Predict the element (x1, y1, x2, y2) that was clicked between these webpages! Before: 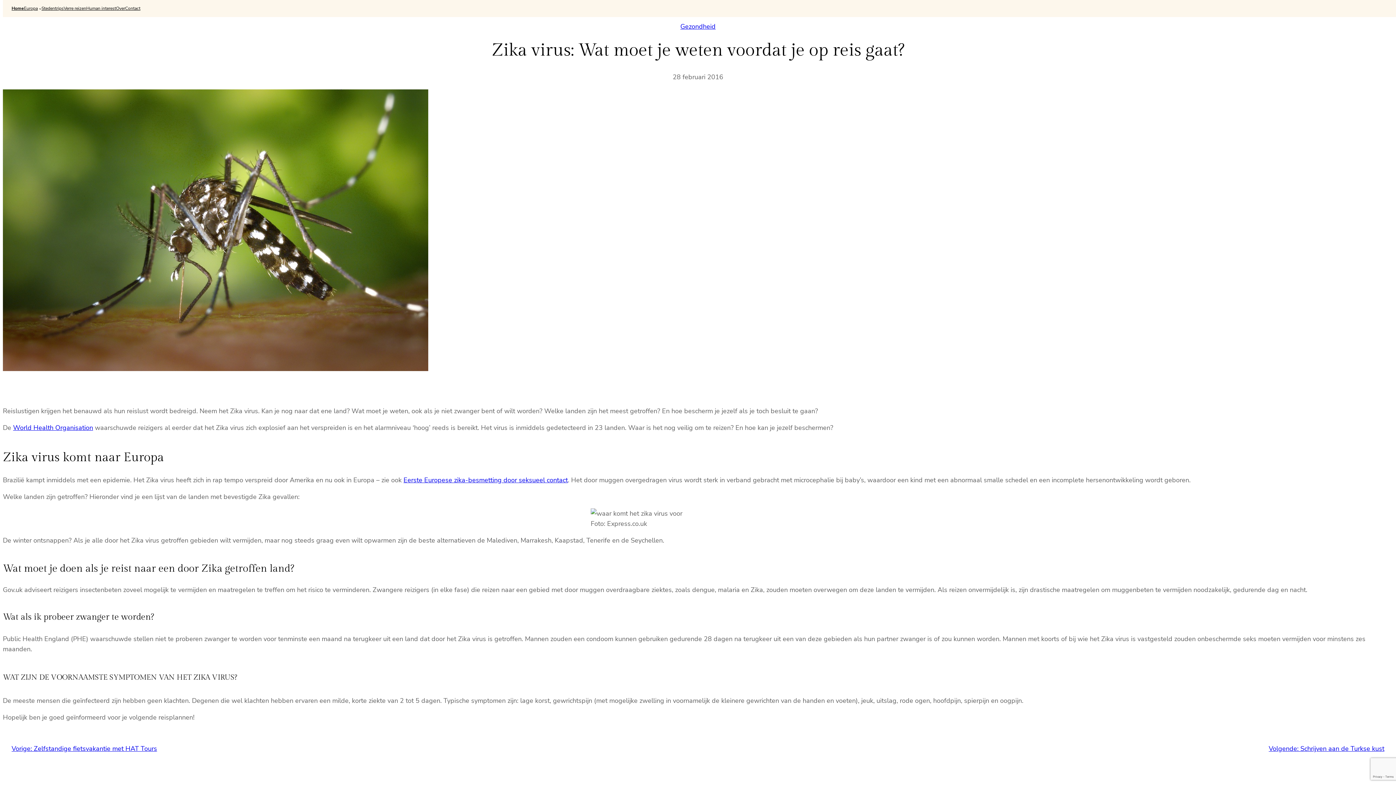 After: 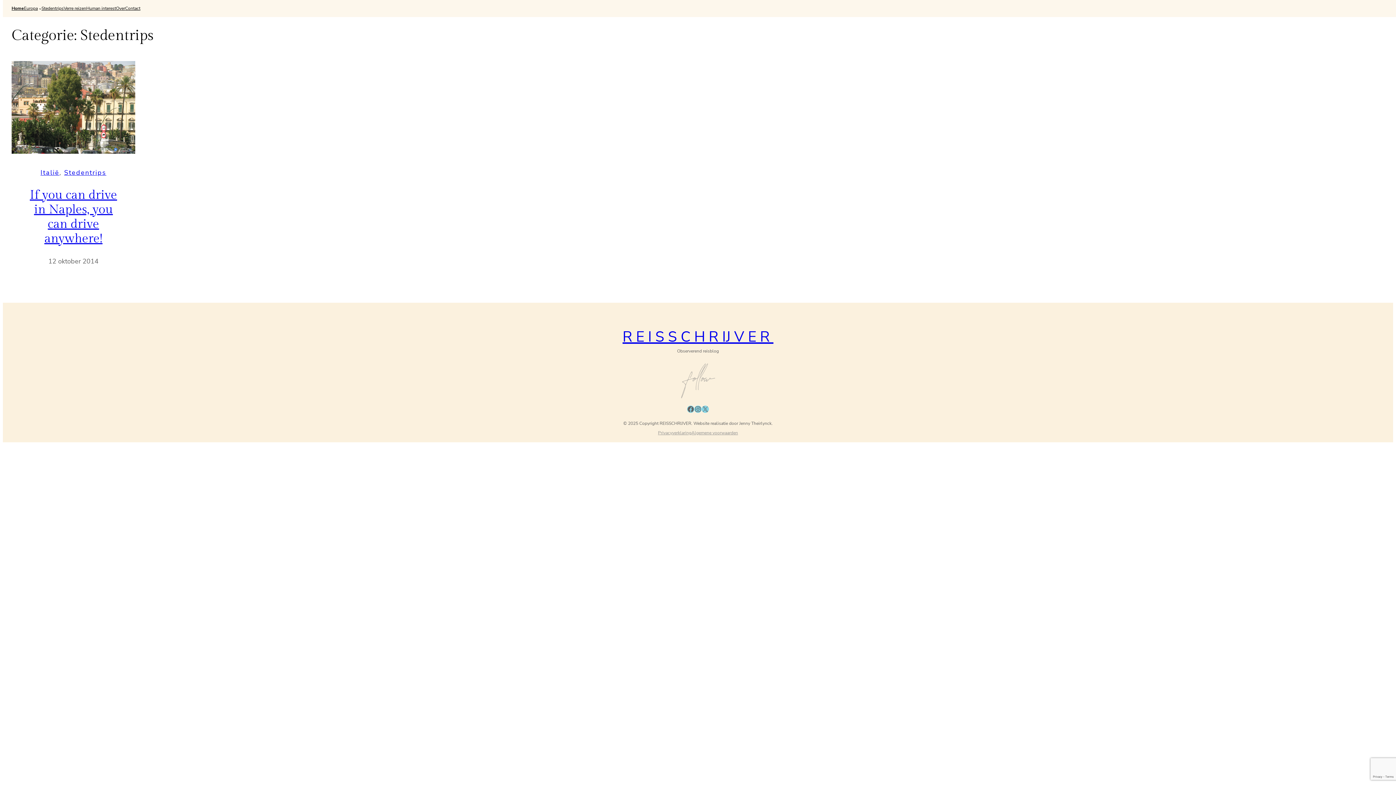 Action: bbox: (41, 5, 63, 12) label: Stedentrips